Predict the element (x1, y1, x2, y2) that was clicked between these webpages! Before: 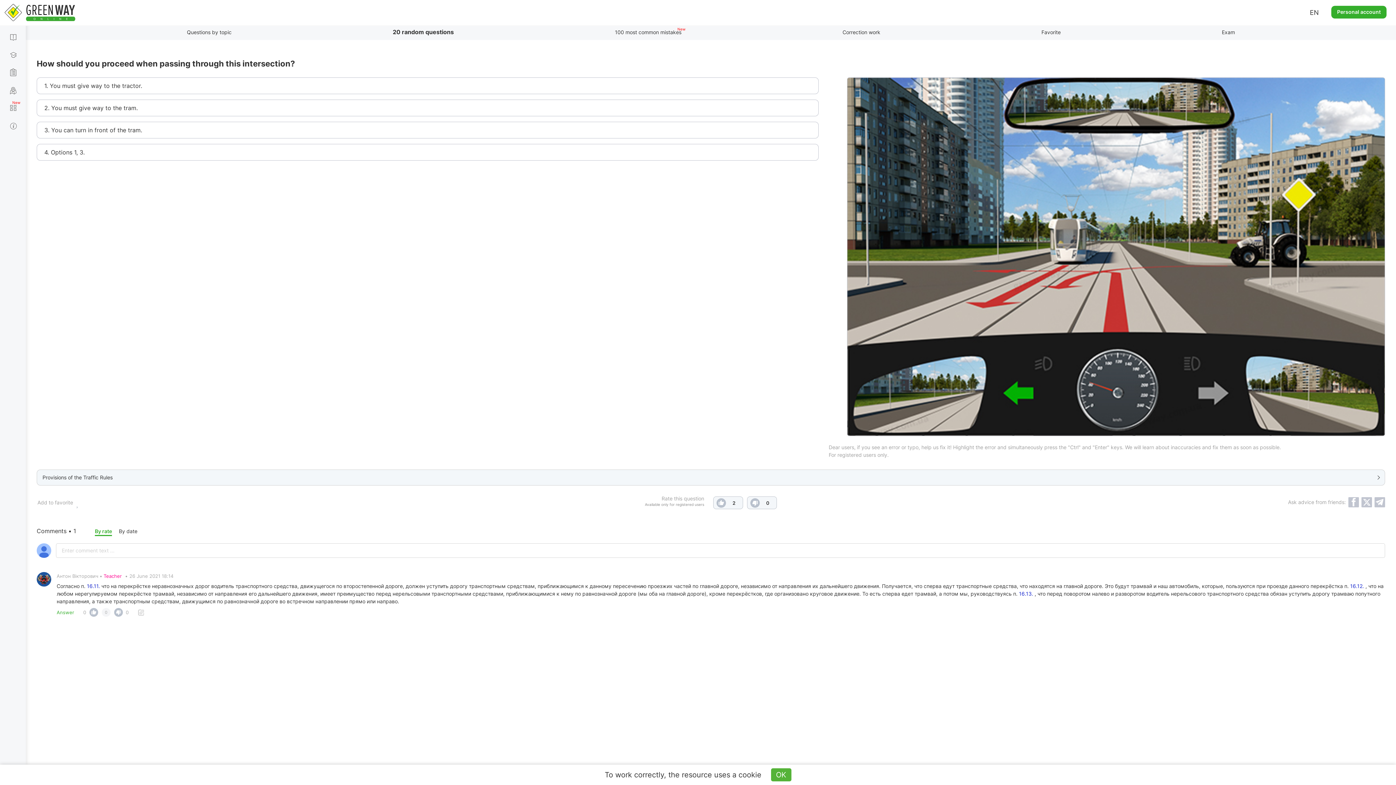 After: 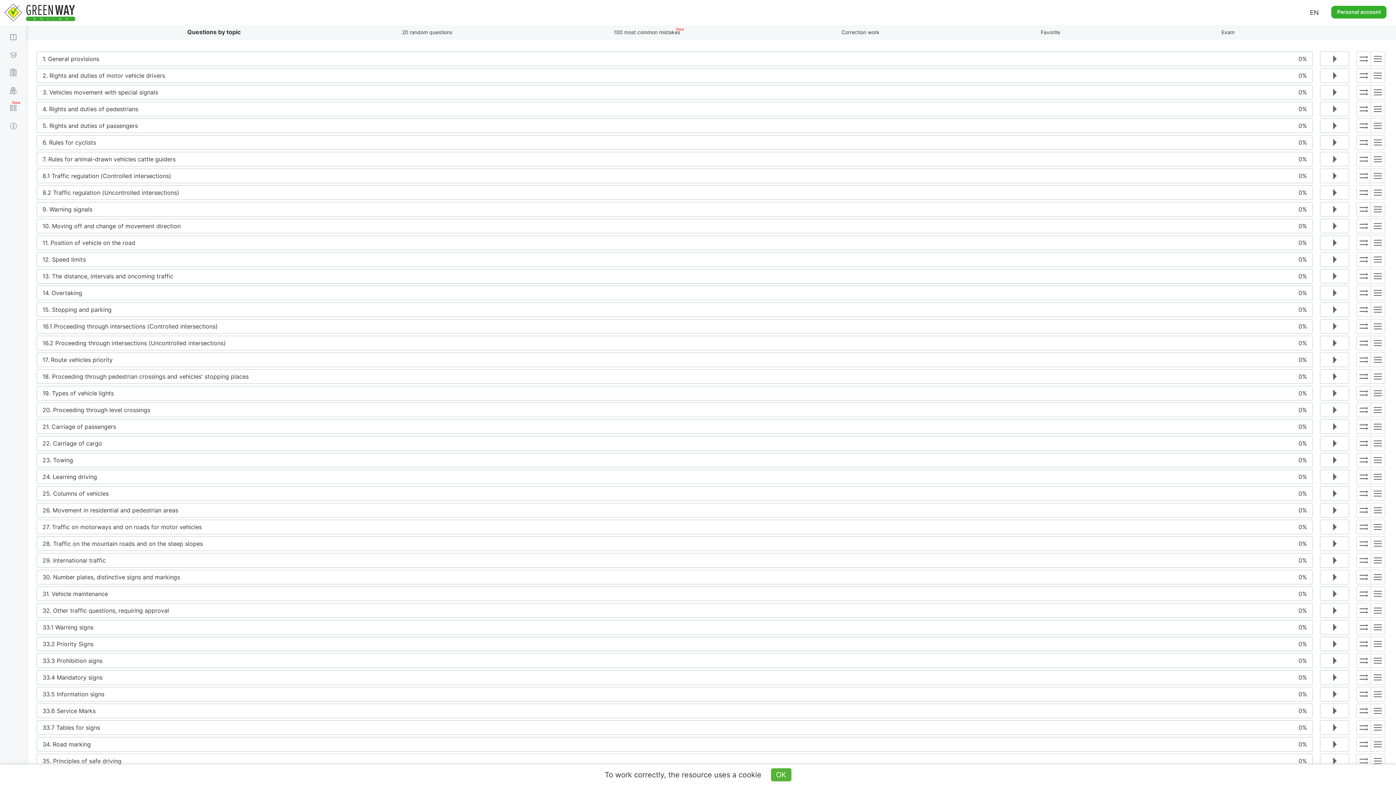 Action: label: Questions by topic bbox: (186, 29, 231, 35)